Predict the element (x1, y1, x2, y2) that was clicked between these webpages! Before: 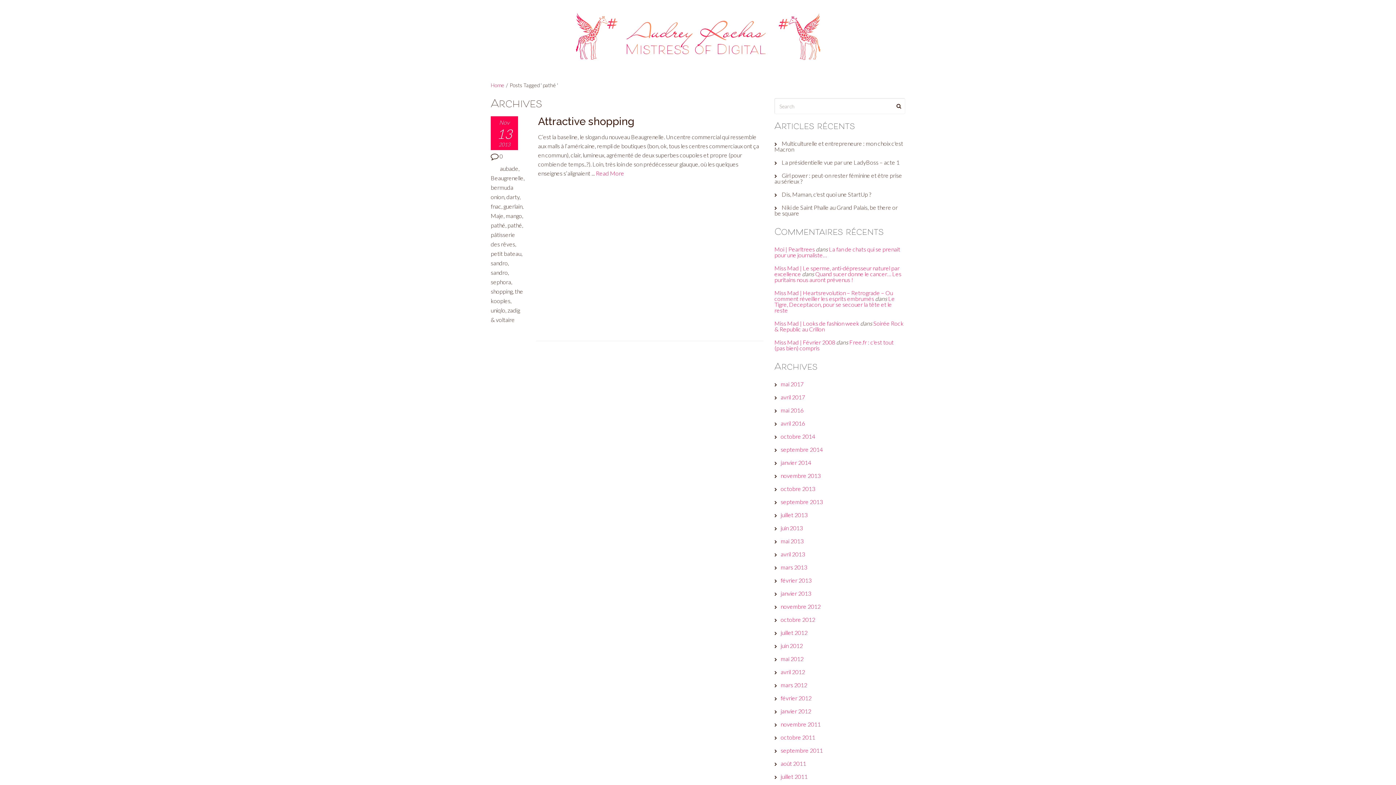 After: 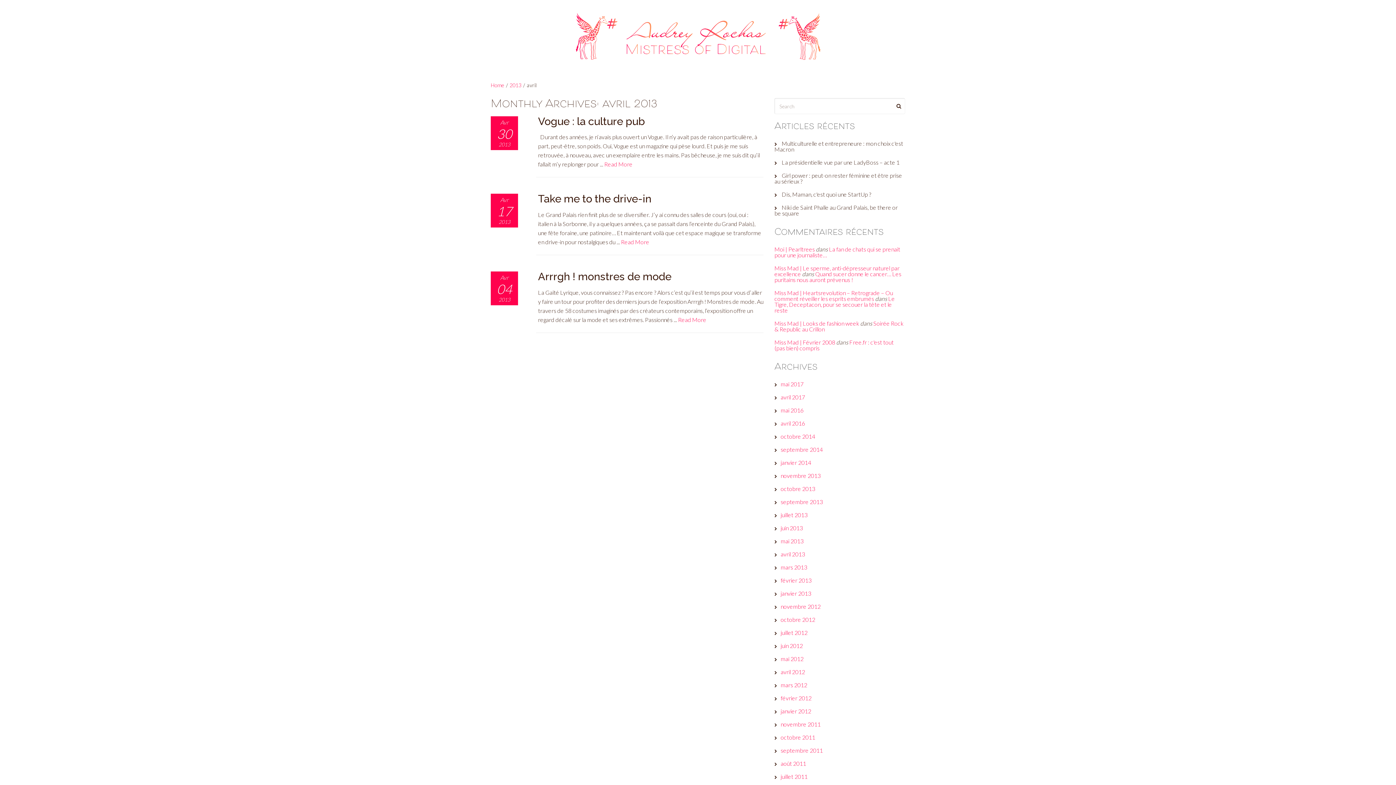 Action: label: avril 2013 bbox: (780, 550, 805, 557)